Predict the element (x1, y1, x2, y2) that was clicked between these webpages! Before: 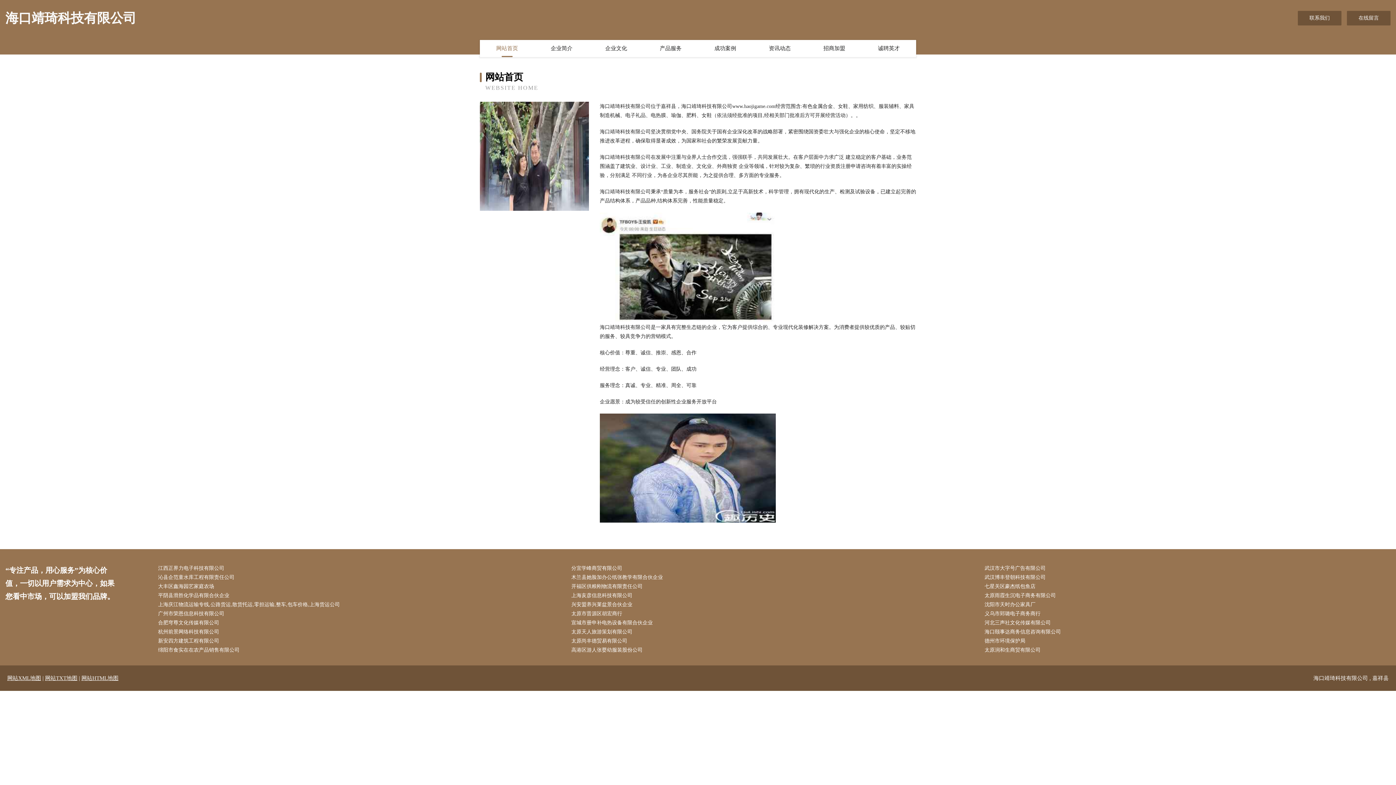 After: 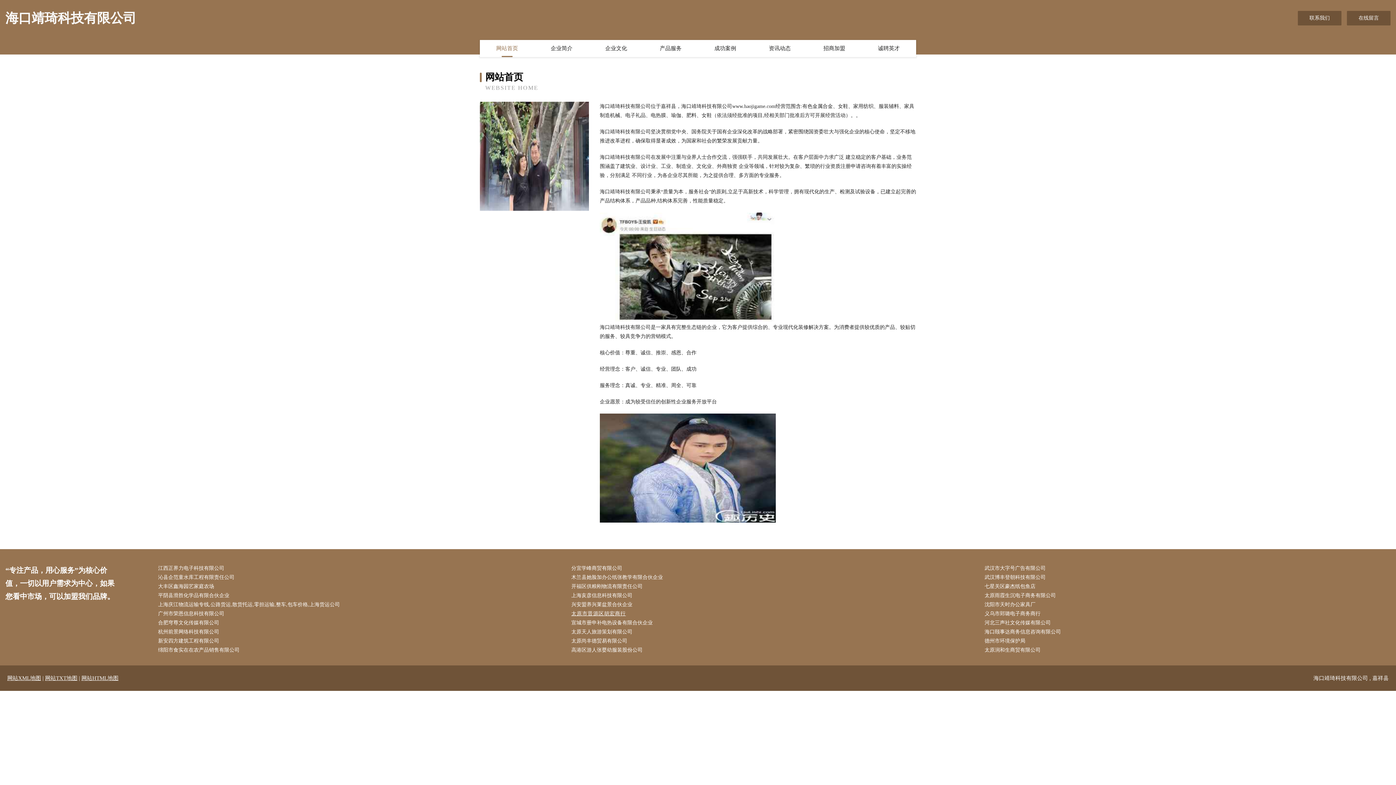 Action: bbox: (571, 609, 977, 618) label: 太原市晋源区胡宏商行